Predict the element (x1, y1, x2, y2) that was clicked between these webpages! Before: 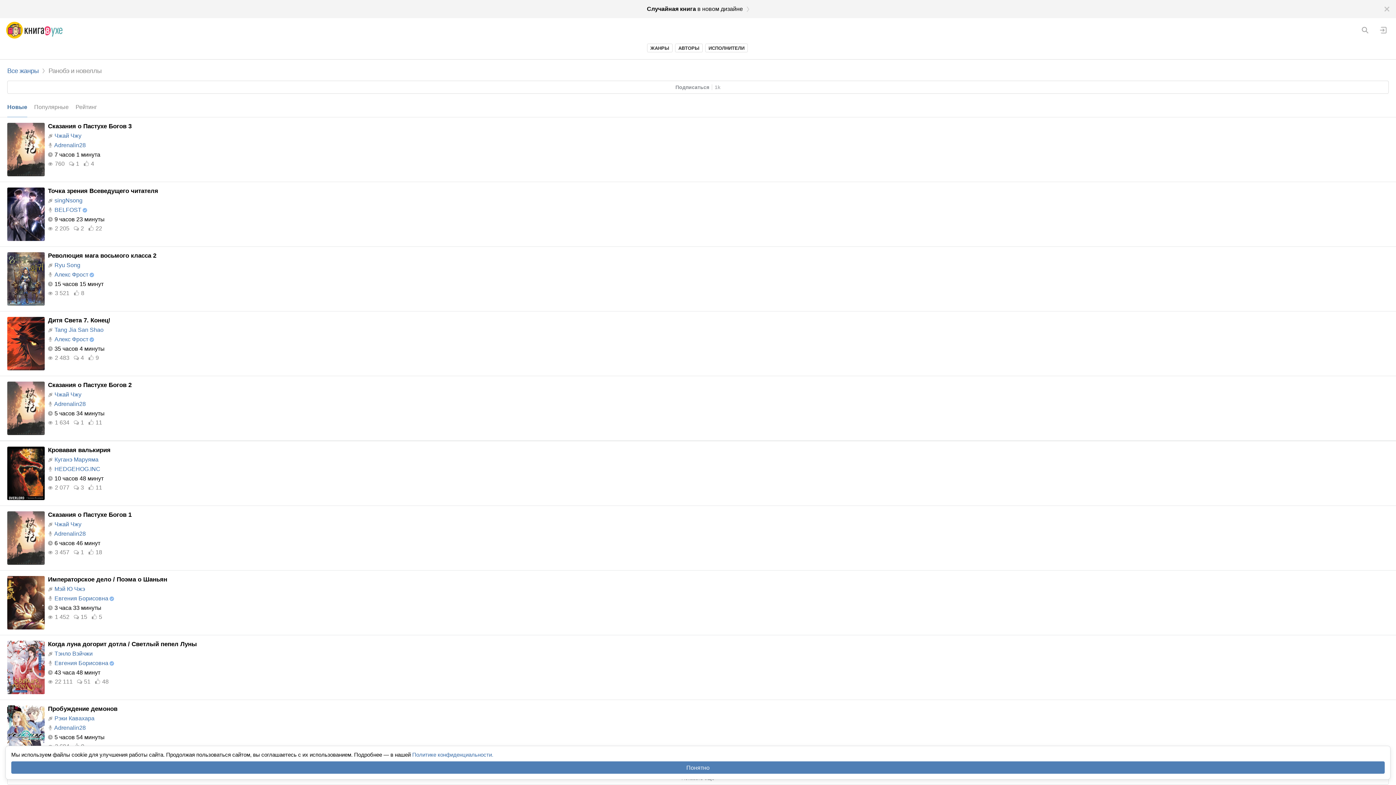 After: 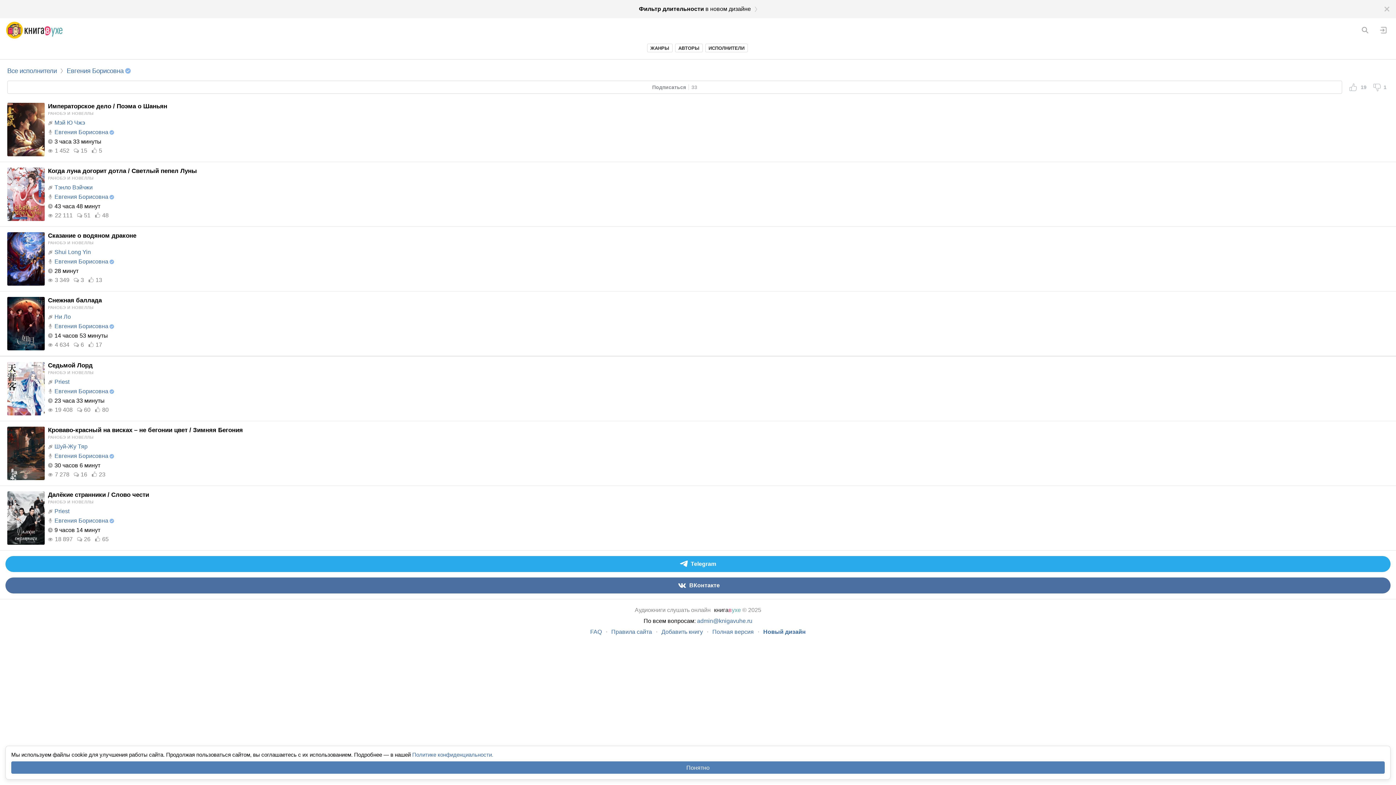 Action: bbox: (54, 660, 109, 666) label: Евгения Борисовна